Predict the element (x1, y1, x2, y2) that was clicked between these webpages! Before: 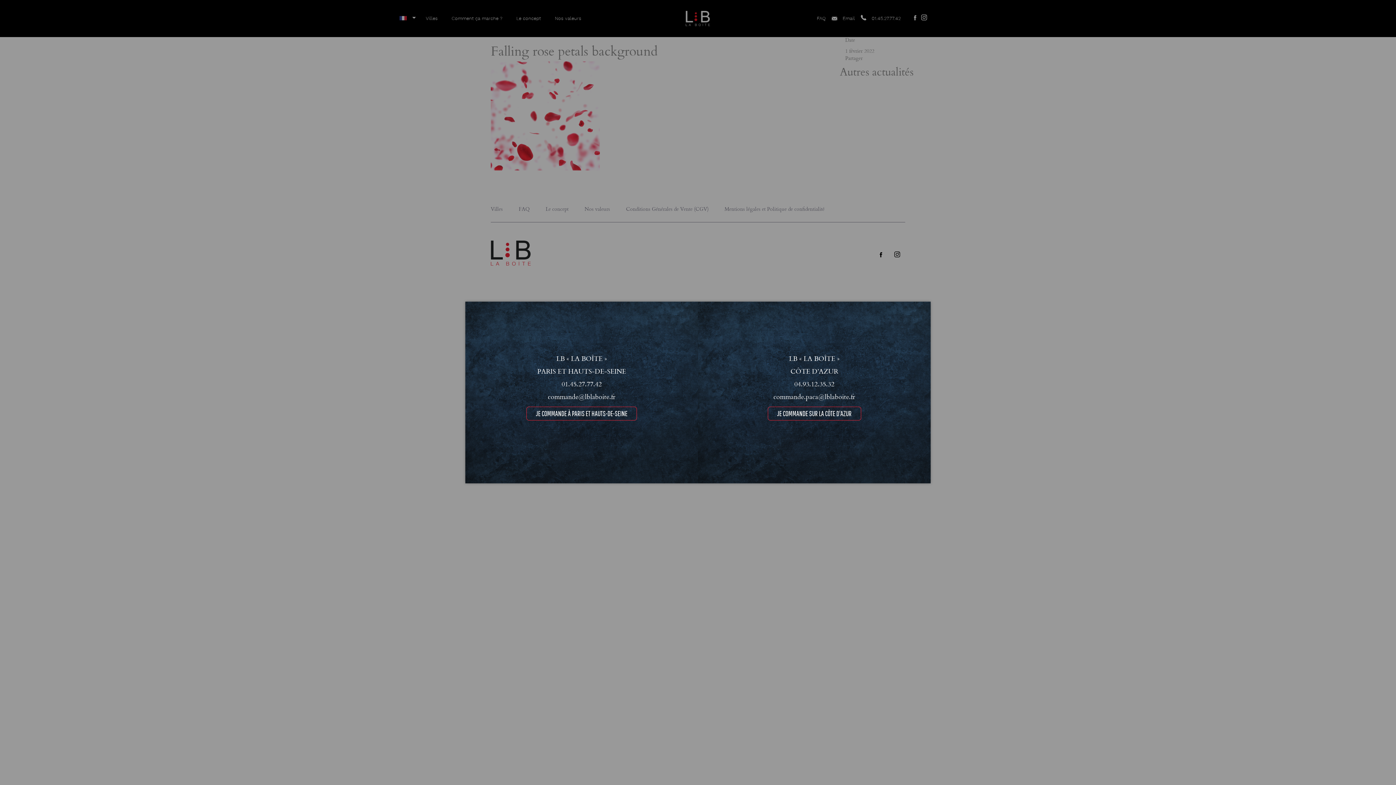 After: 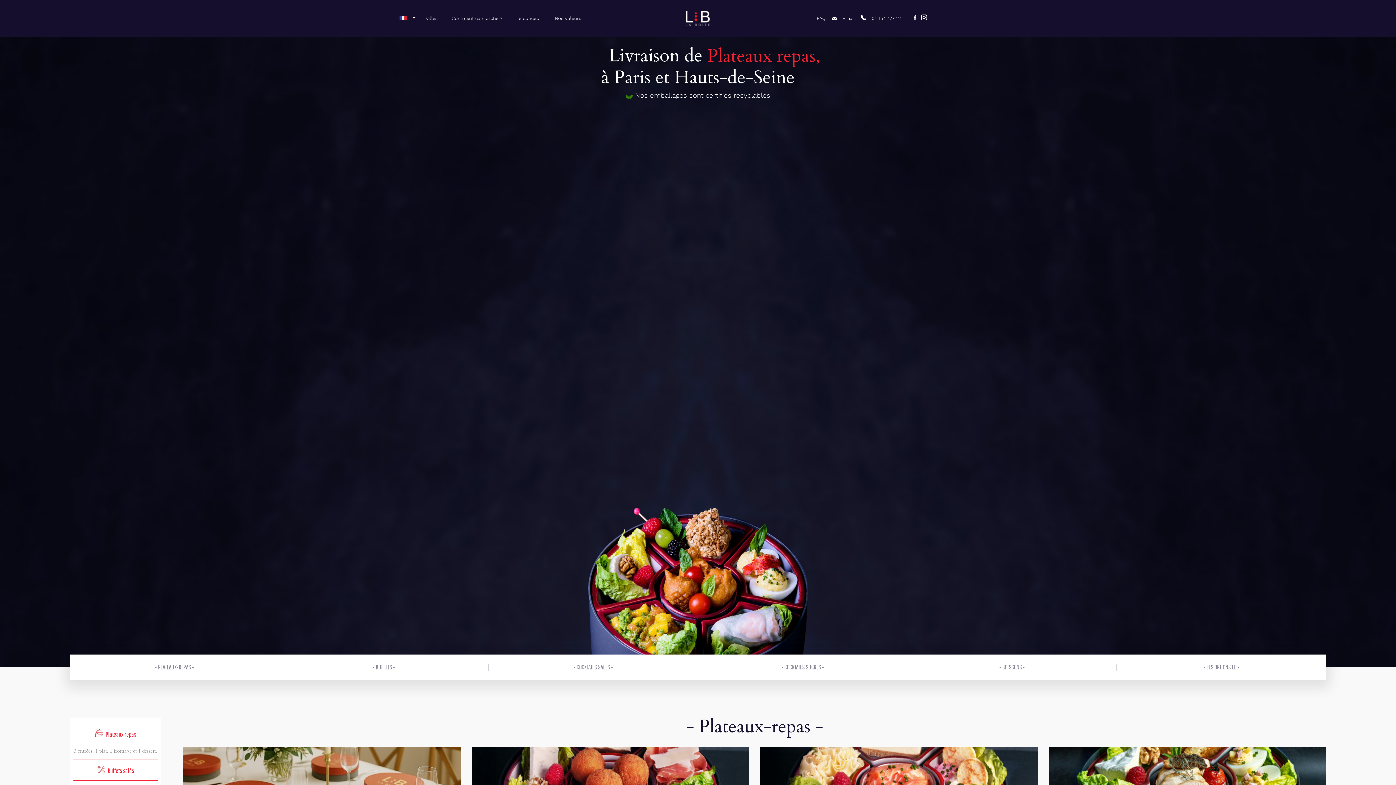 Action: bbox: (526, 406, 637, 420) label: JE COMMANDE À PARIS ET HAUTS-DE-SEINE